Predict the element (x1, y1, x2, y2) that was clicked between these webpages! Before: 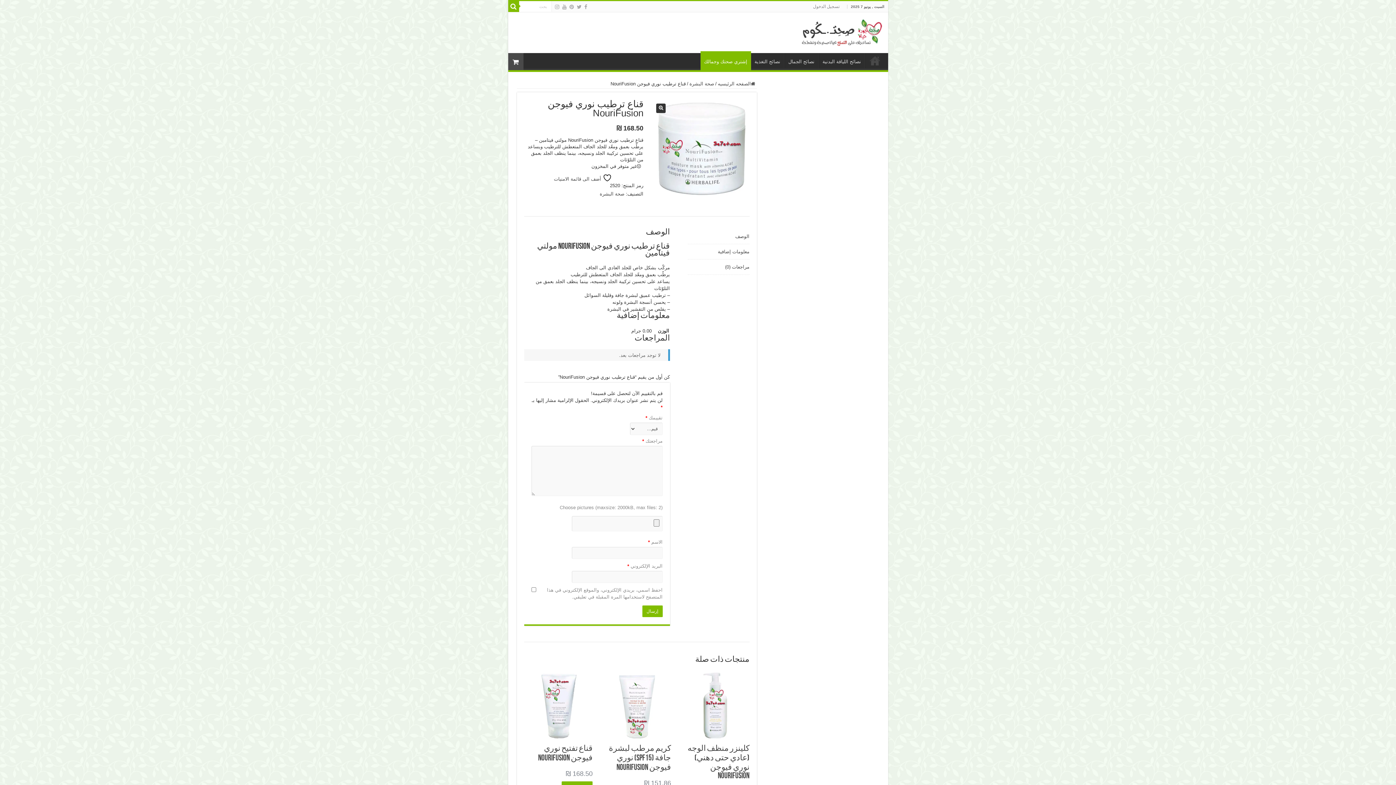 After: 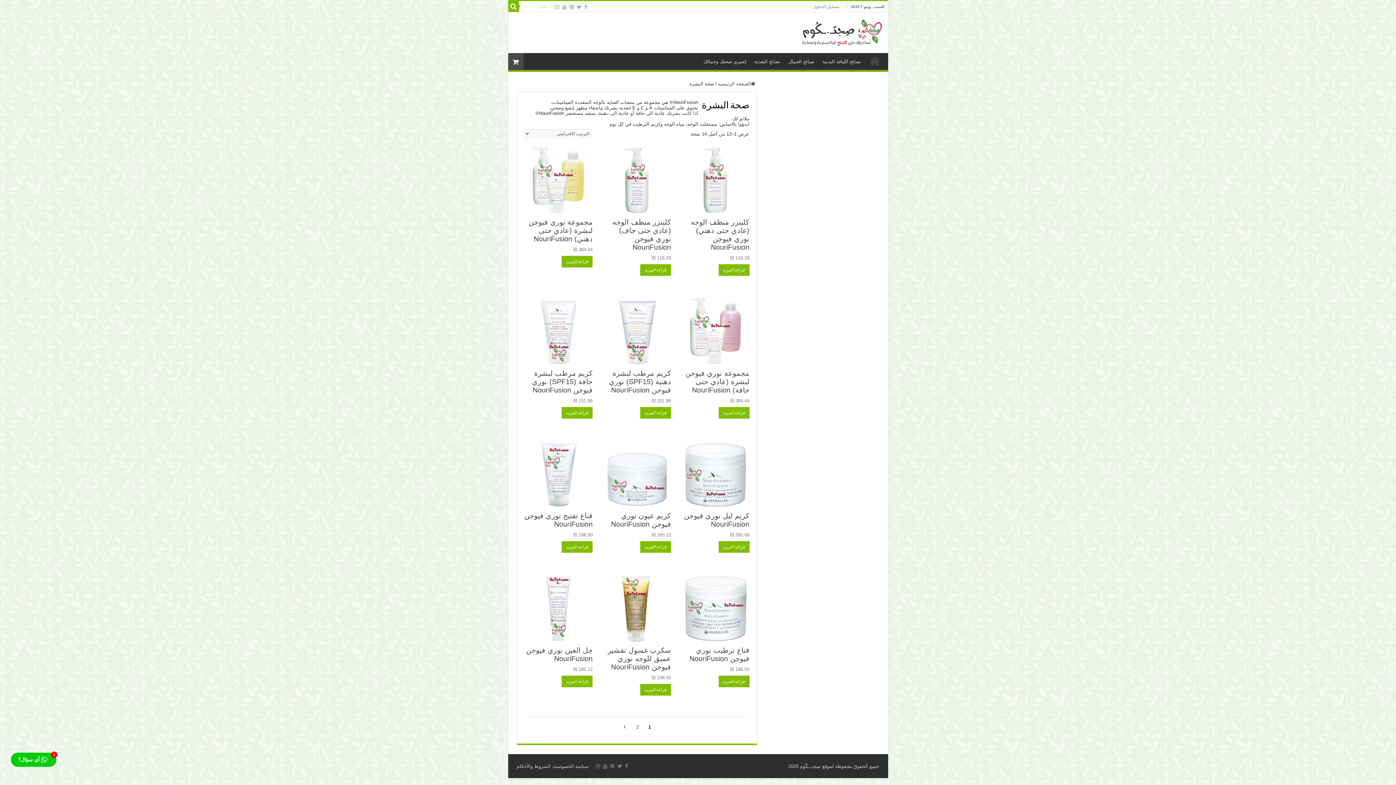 Action: bbox: (599, 191, 624, 196) label: صحة البشرة